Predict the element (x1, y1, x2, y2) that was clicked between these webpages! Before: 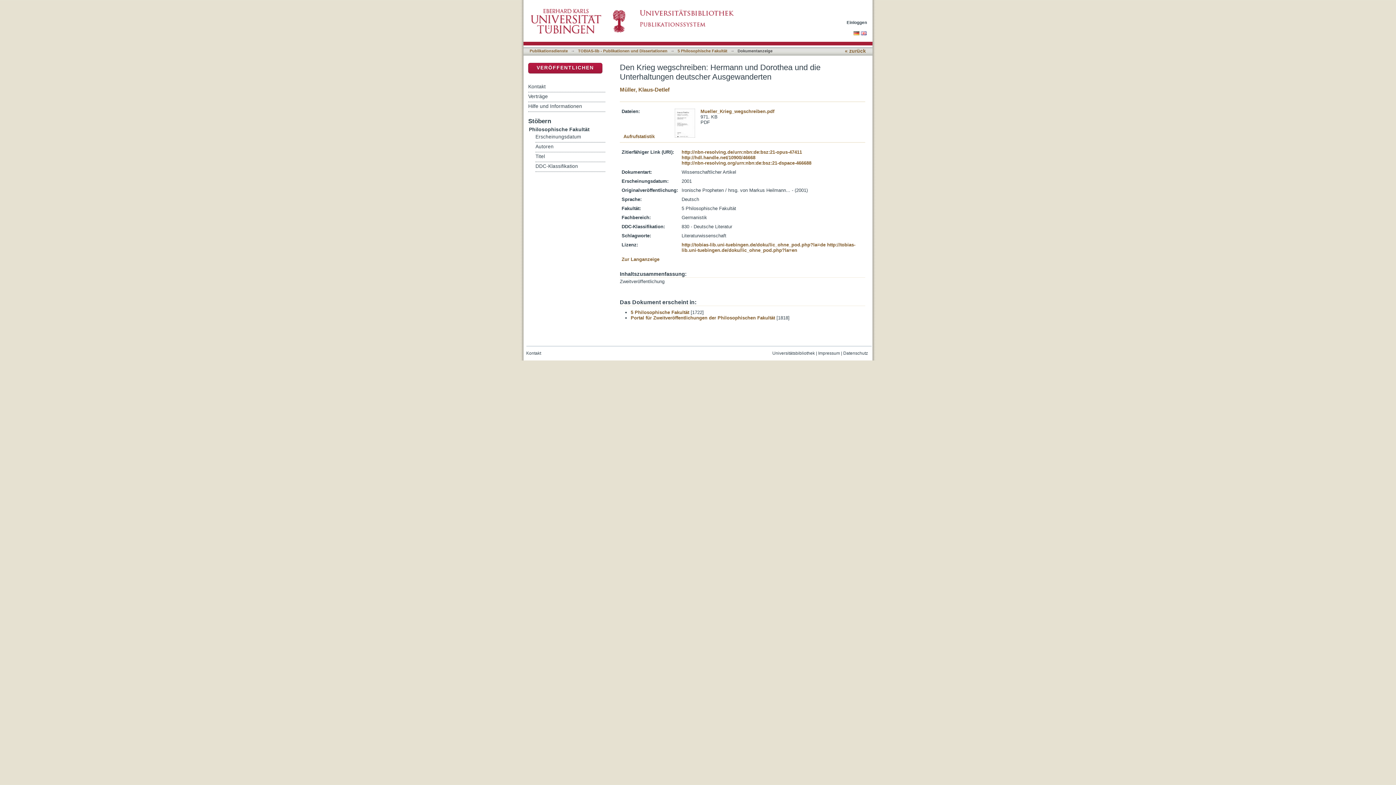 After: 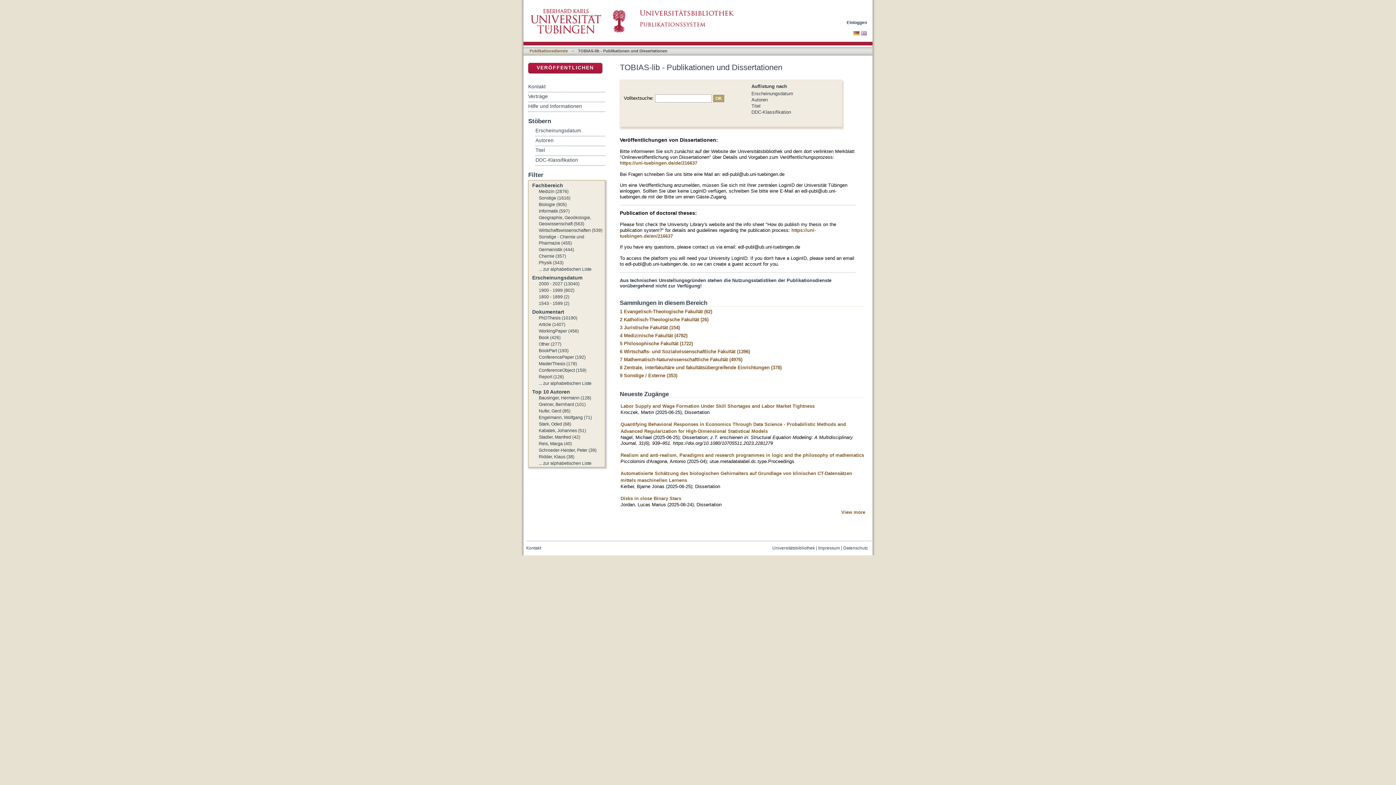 Action: label: TOBIAS-lib - Publikationen und Dissertationen bbox: (578, 48, 667, 53)